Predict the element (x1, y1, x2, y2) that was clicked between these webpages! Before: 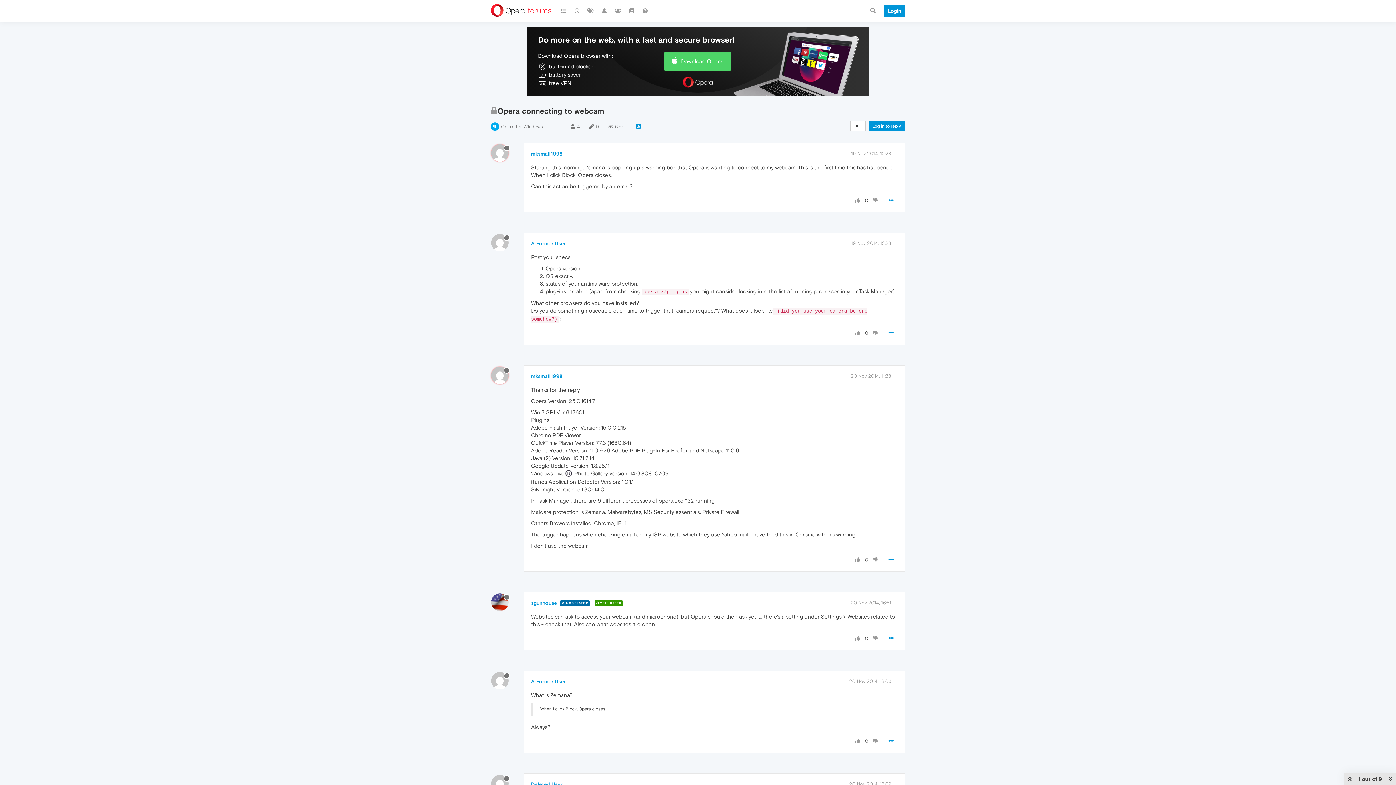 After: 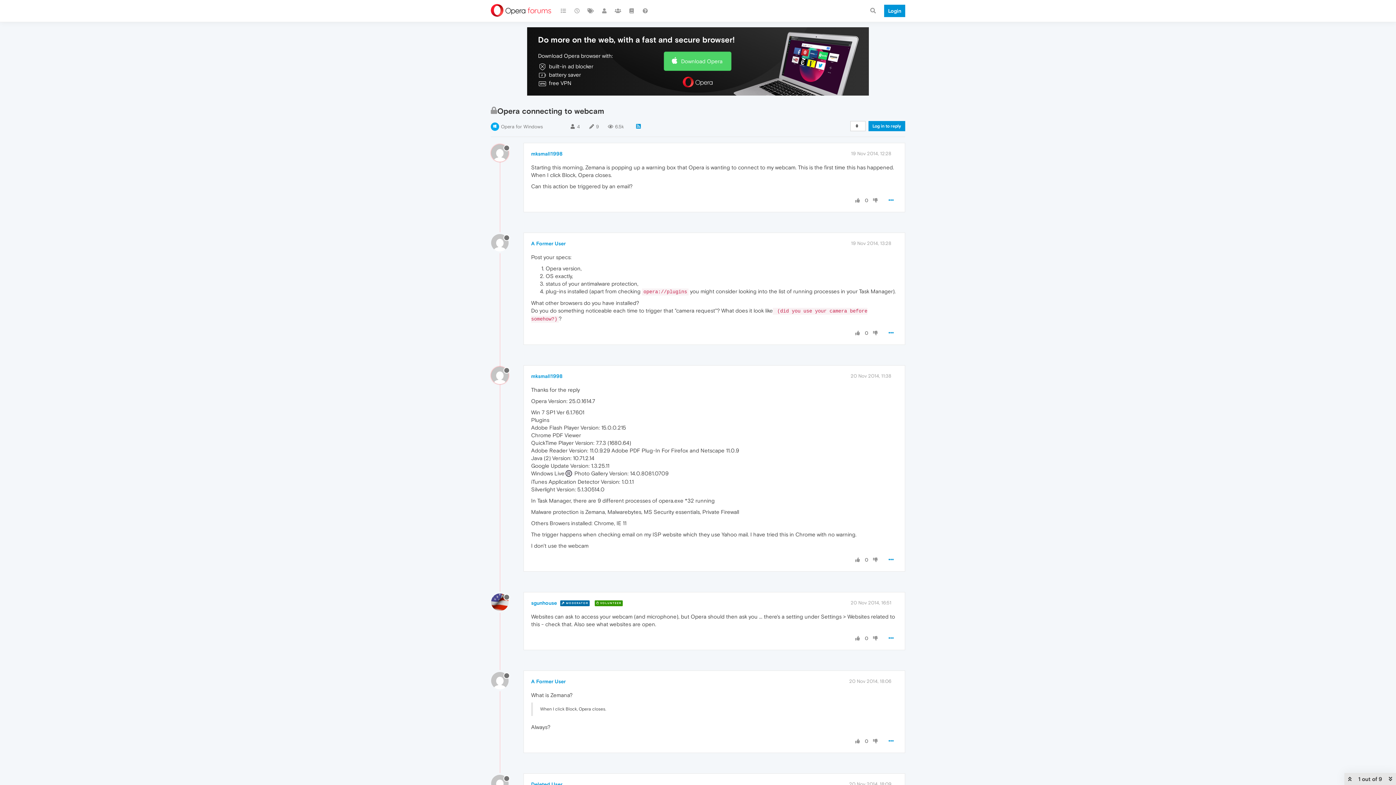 Action: bbox: (871, 738, 879, 745)